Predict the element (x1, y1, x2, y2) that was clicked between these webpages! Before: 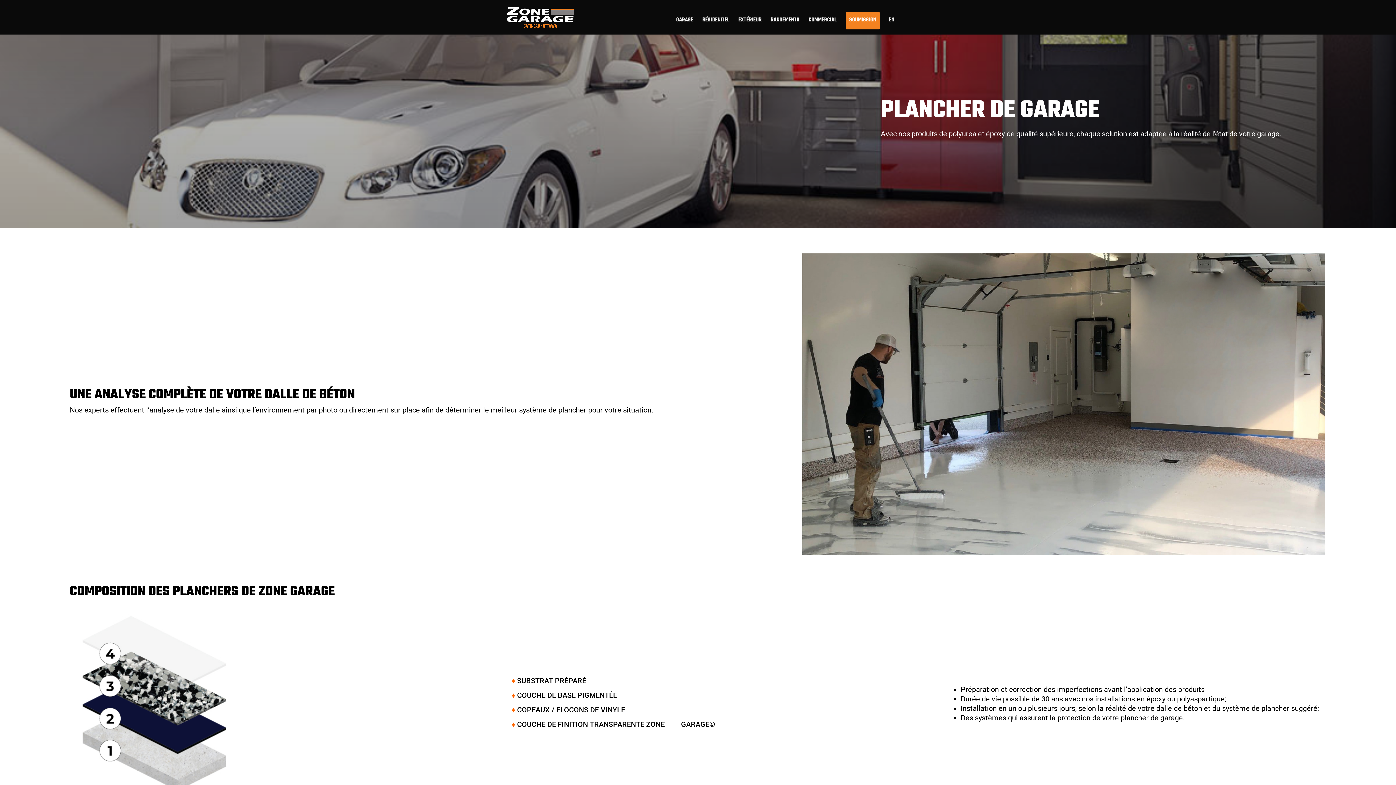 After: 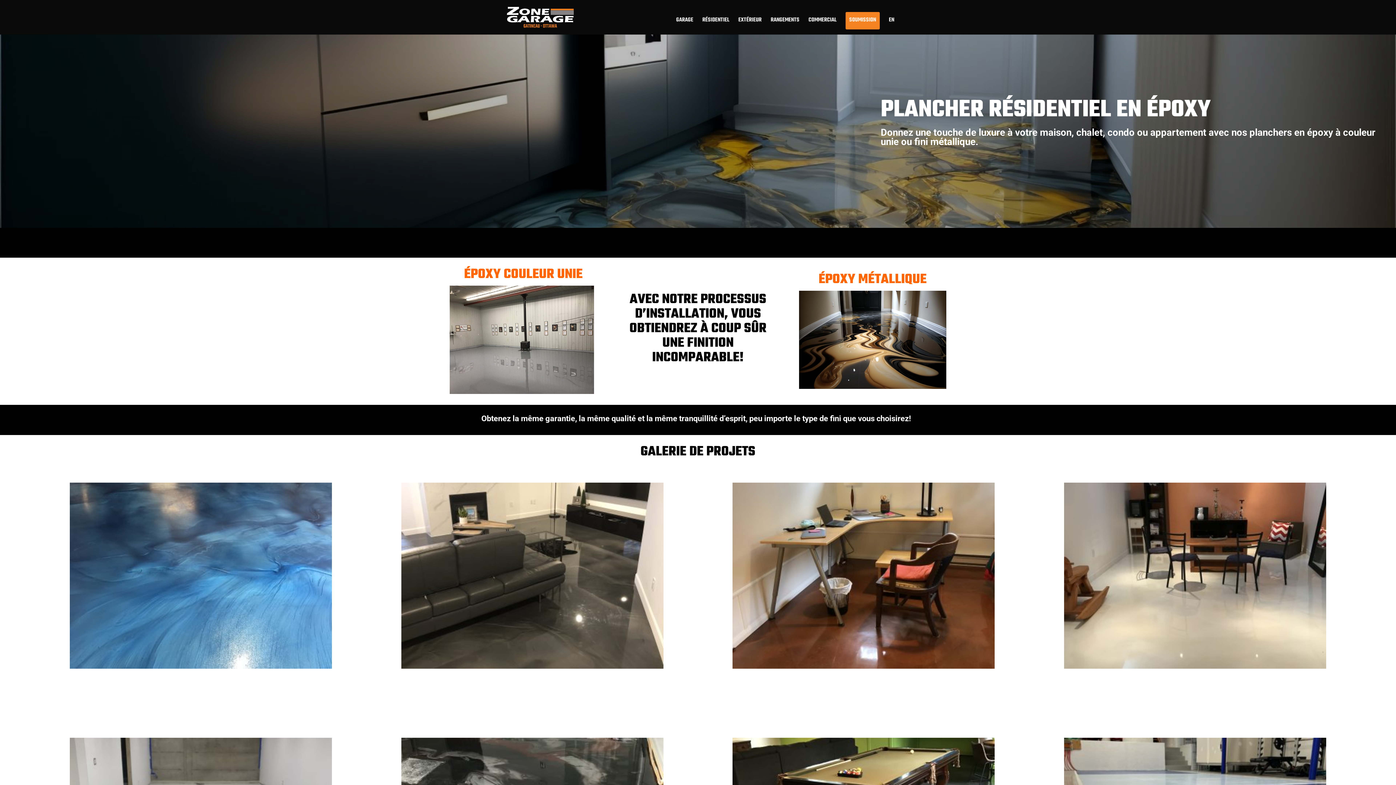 Action: bbox: (702, 17, 729, 34) label: RÉSIDENTIEL